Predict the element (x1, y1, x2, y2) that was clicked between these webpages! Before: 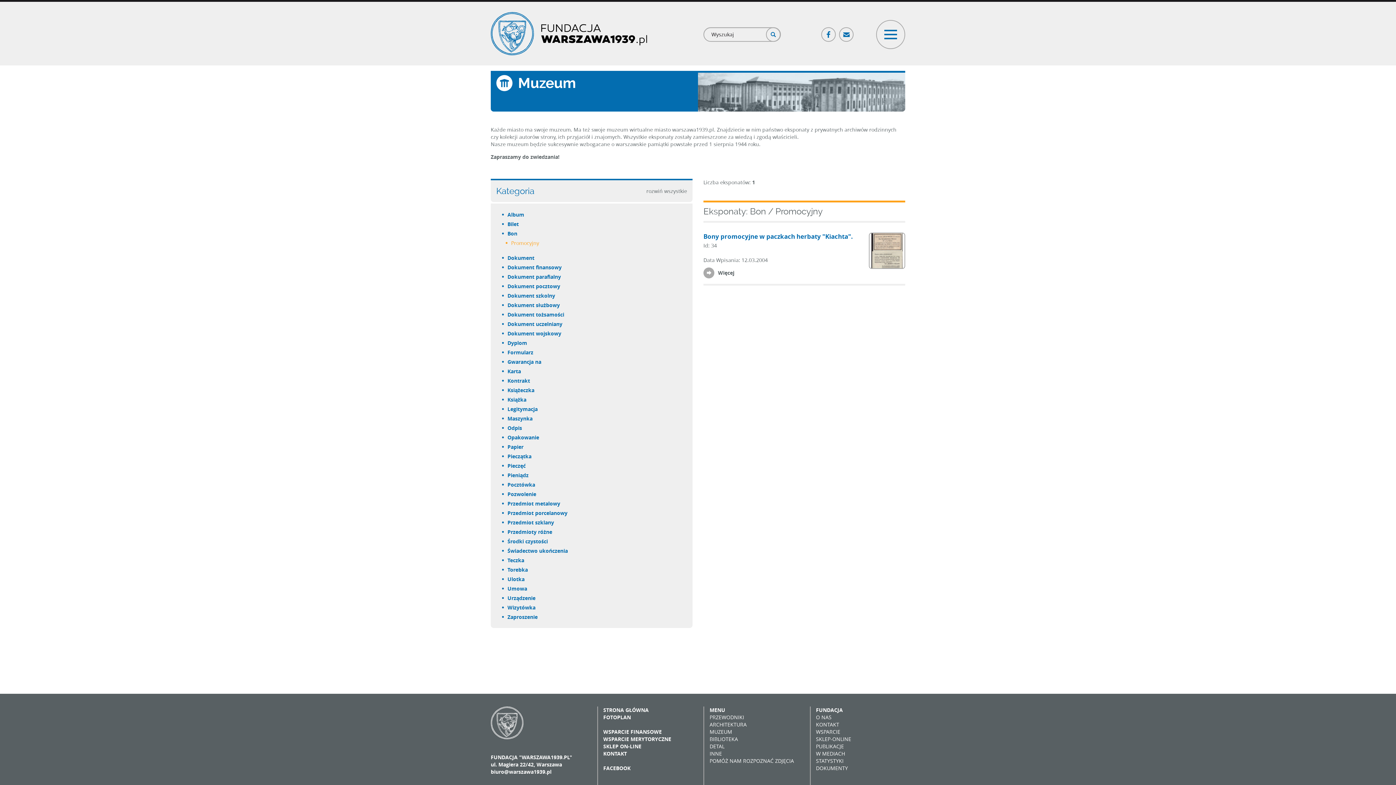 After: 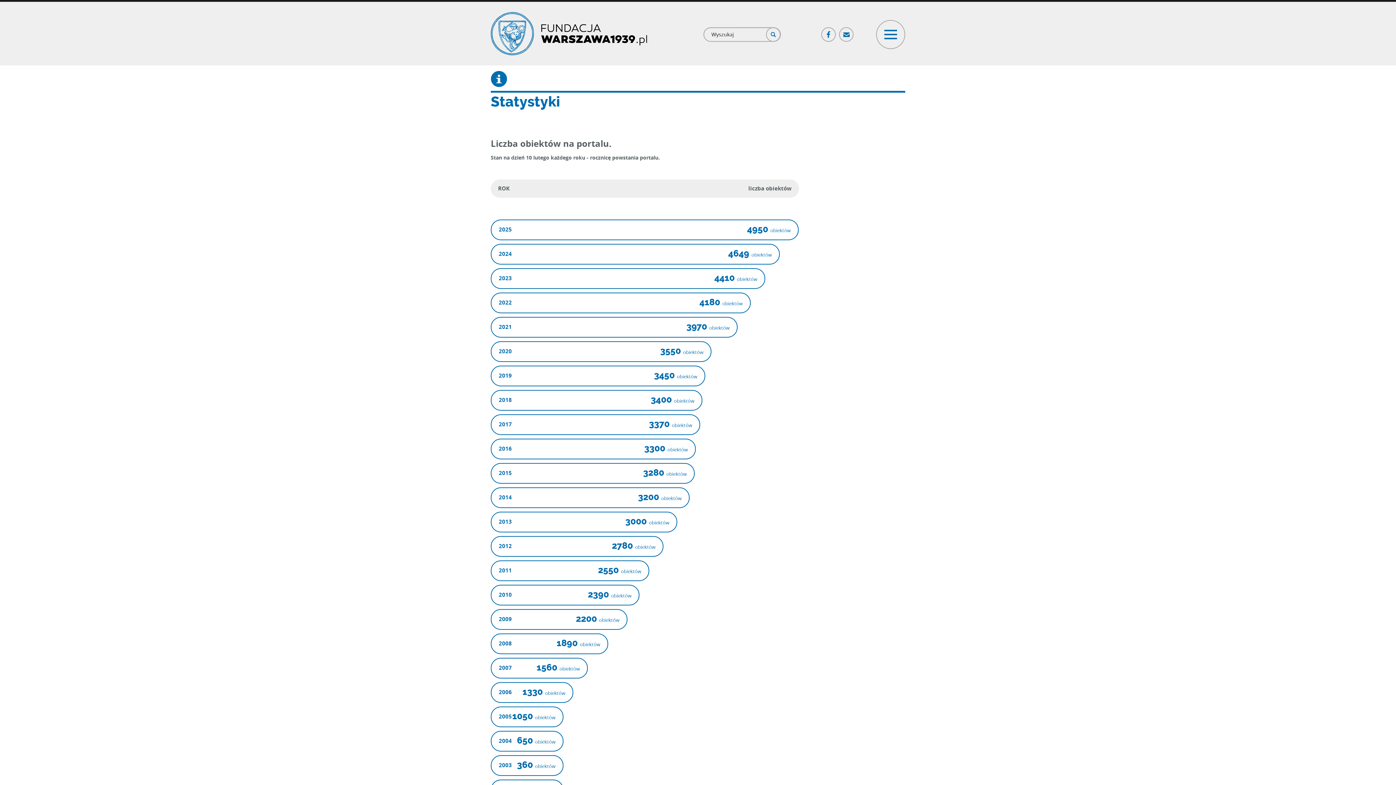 Action: bbox: (816, 757, 843, 764) label: STATYSTYKI